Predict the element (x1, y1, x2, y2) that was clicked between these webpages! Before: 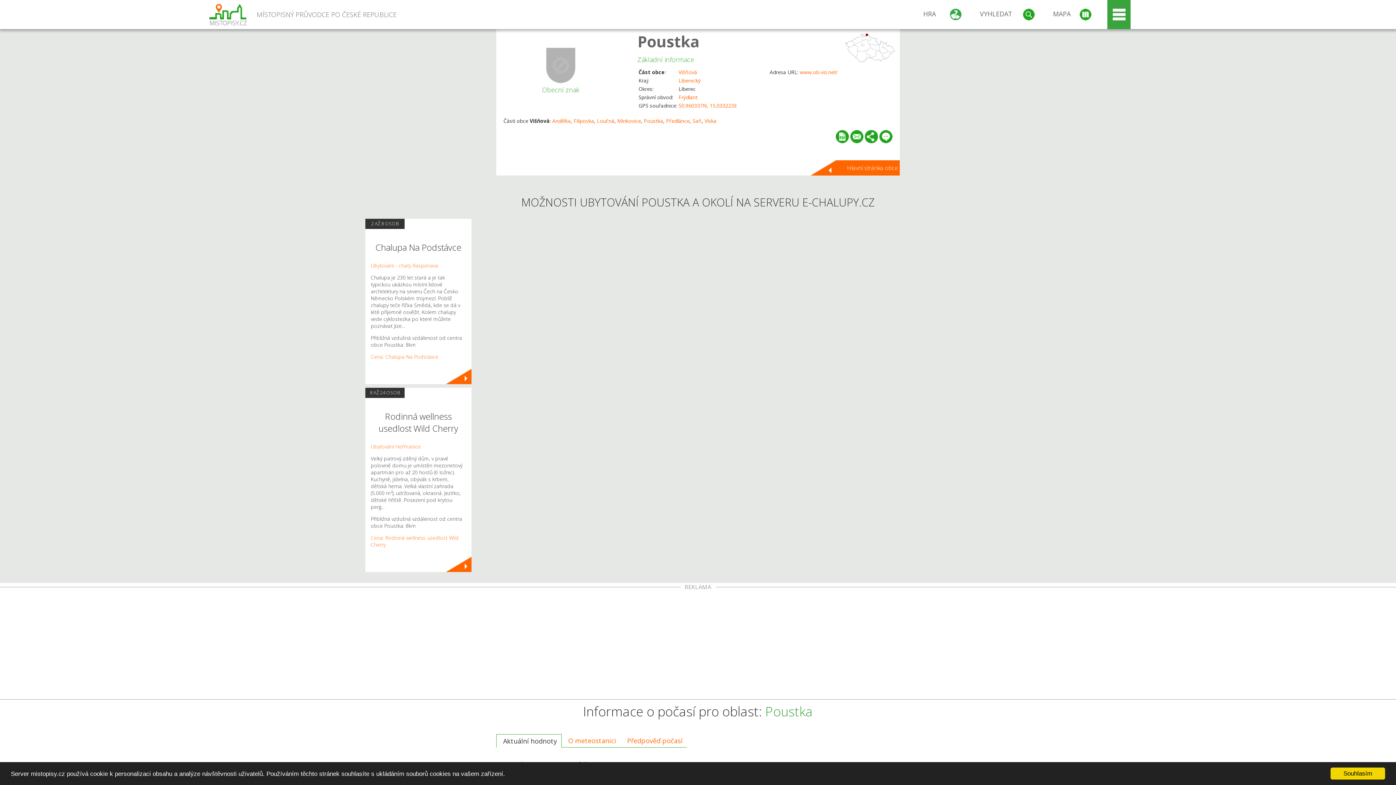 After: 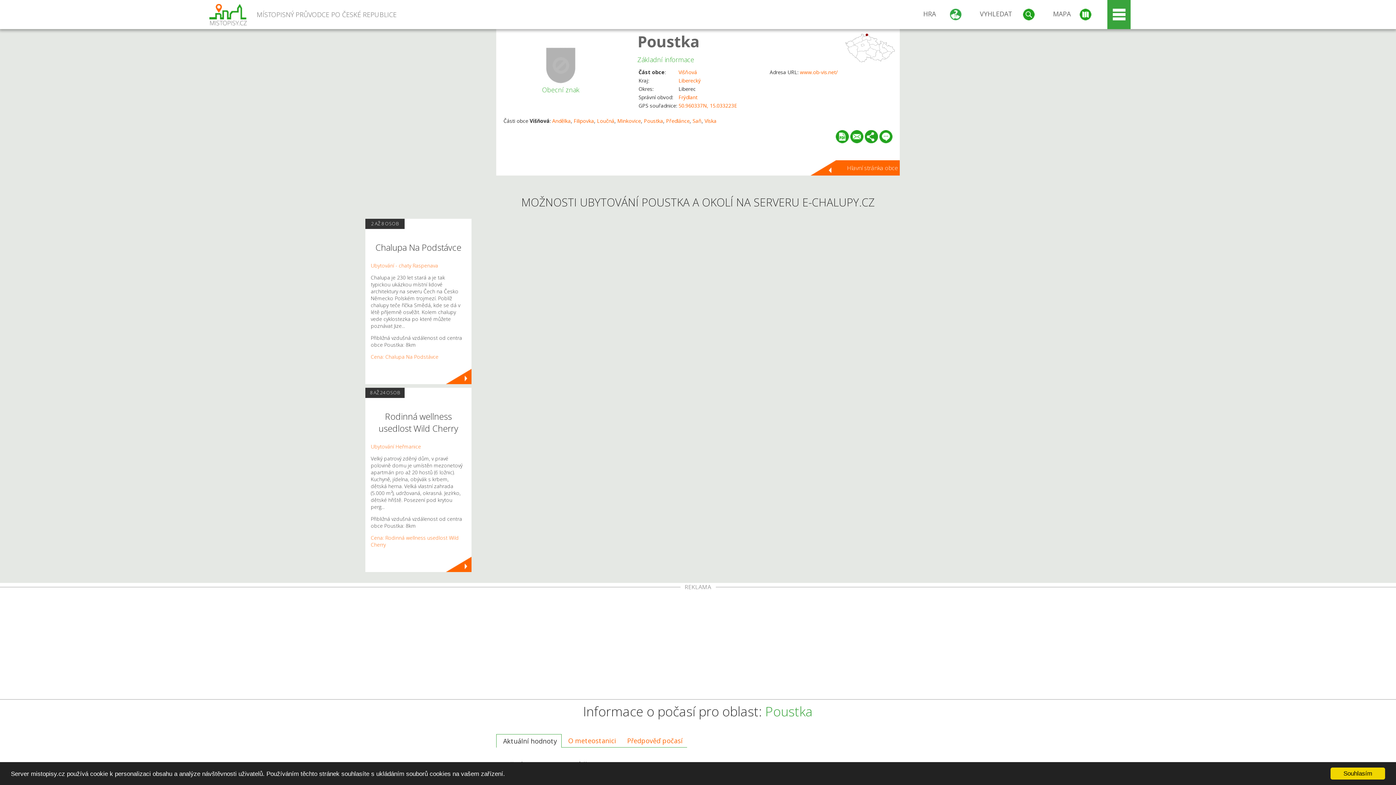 Action: bbox: (365, 369, 471, 384)